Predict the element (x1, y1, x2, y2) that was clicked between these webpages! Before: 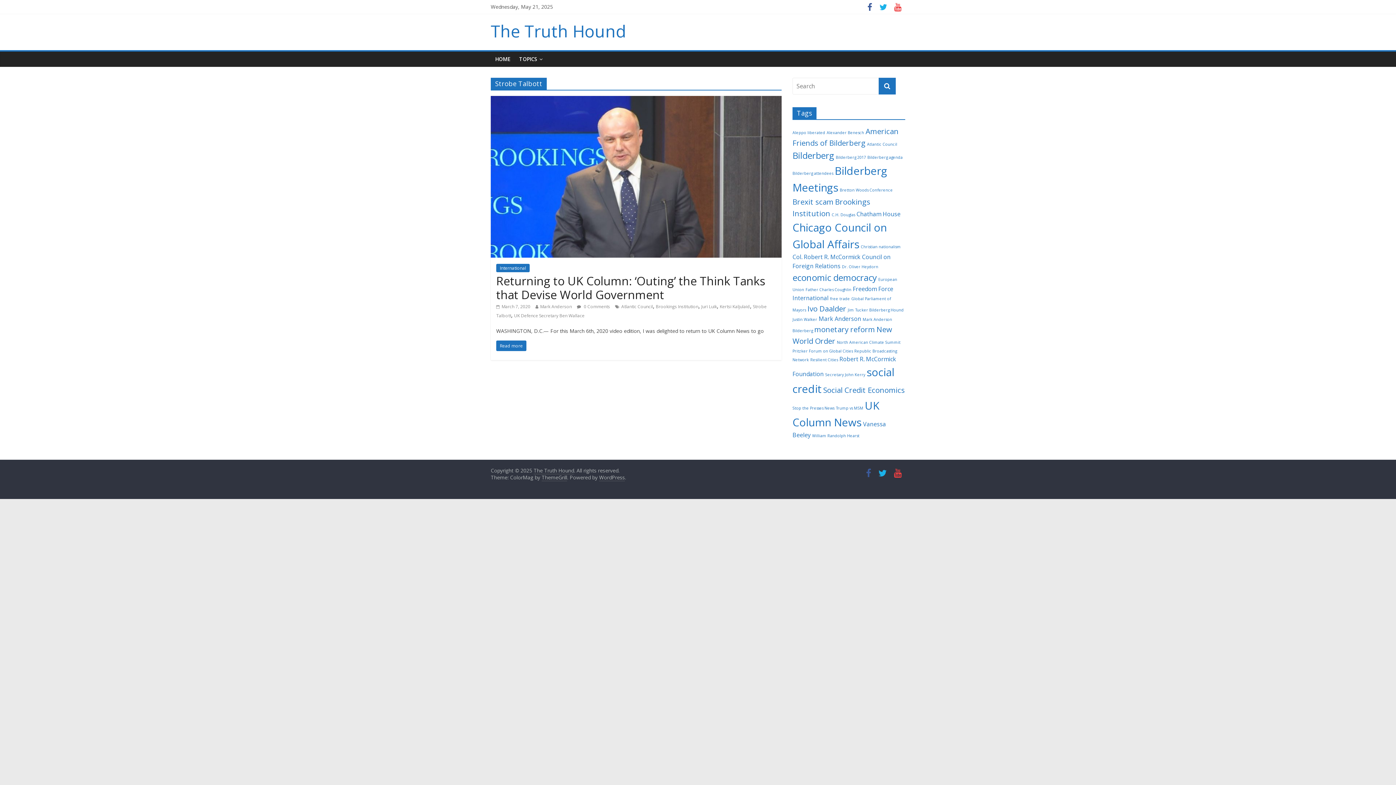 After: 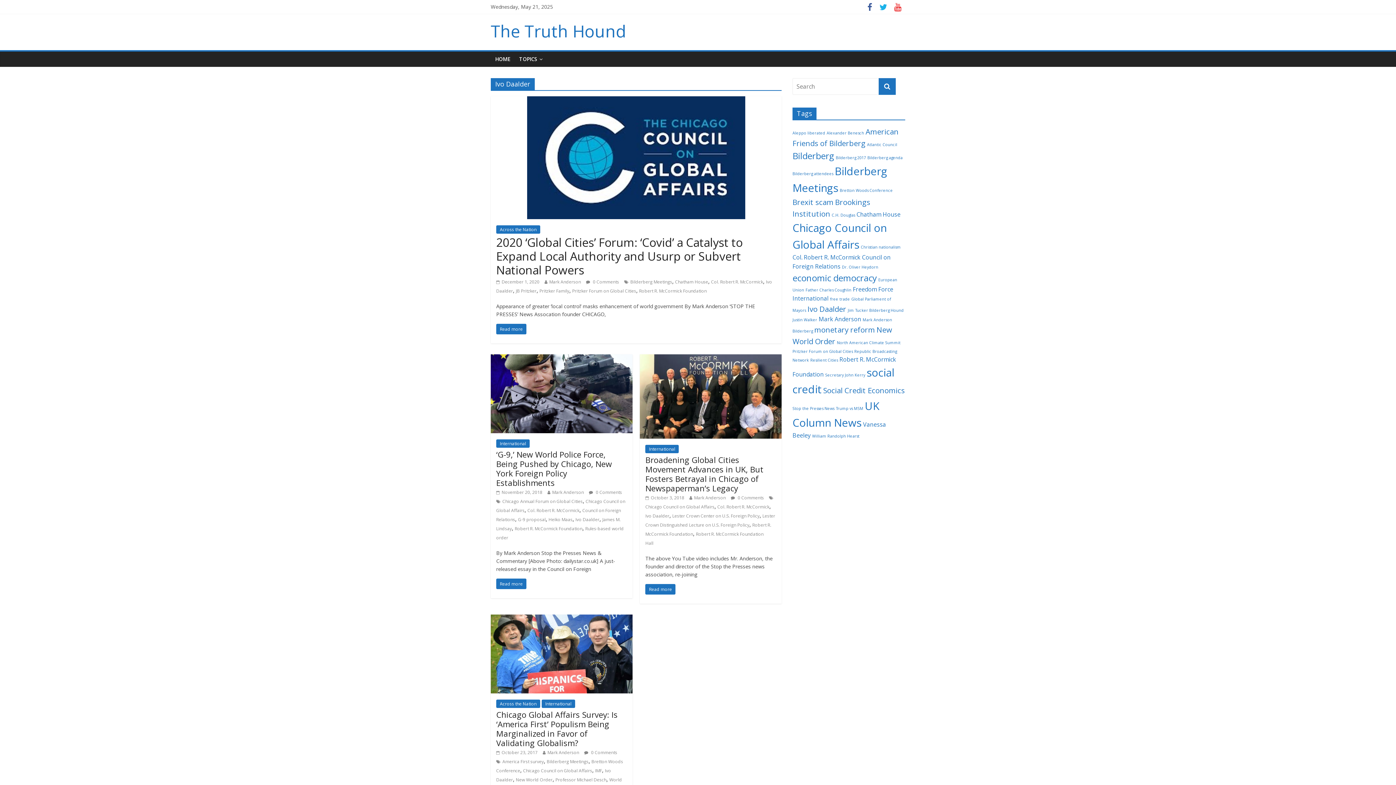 Action: bbox: (807, 303, 846, 313) label: Ivo Daalder (4 items)